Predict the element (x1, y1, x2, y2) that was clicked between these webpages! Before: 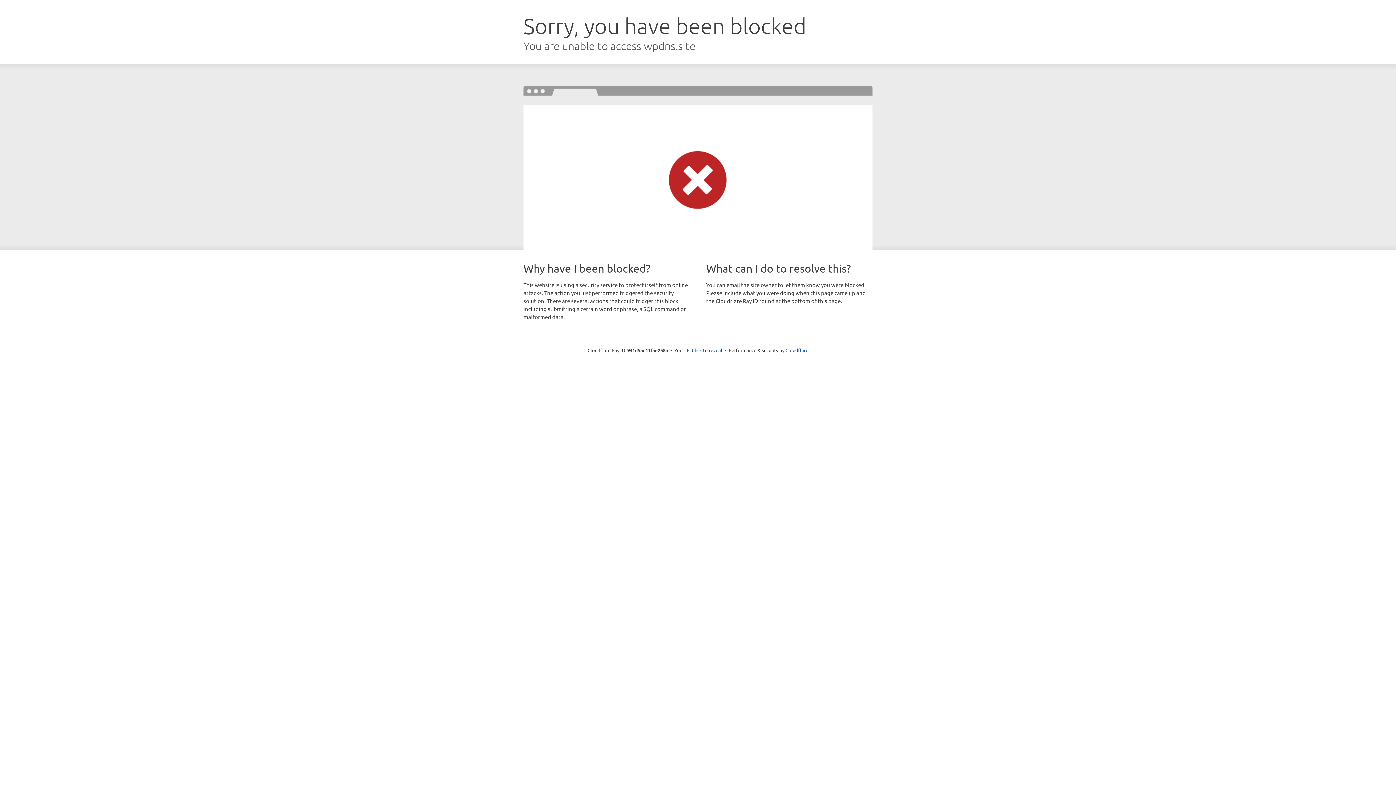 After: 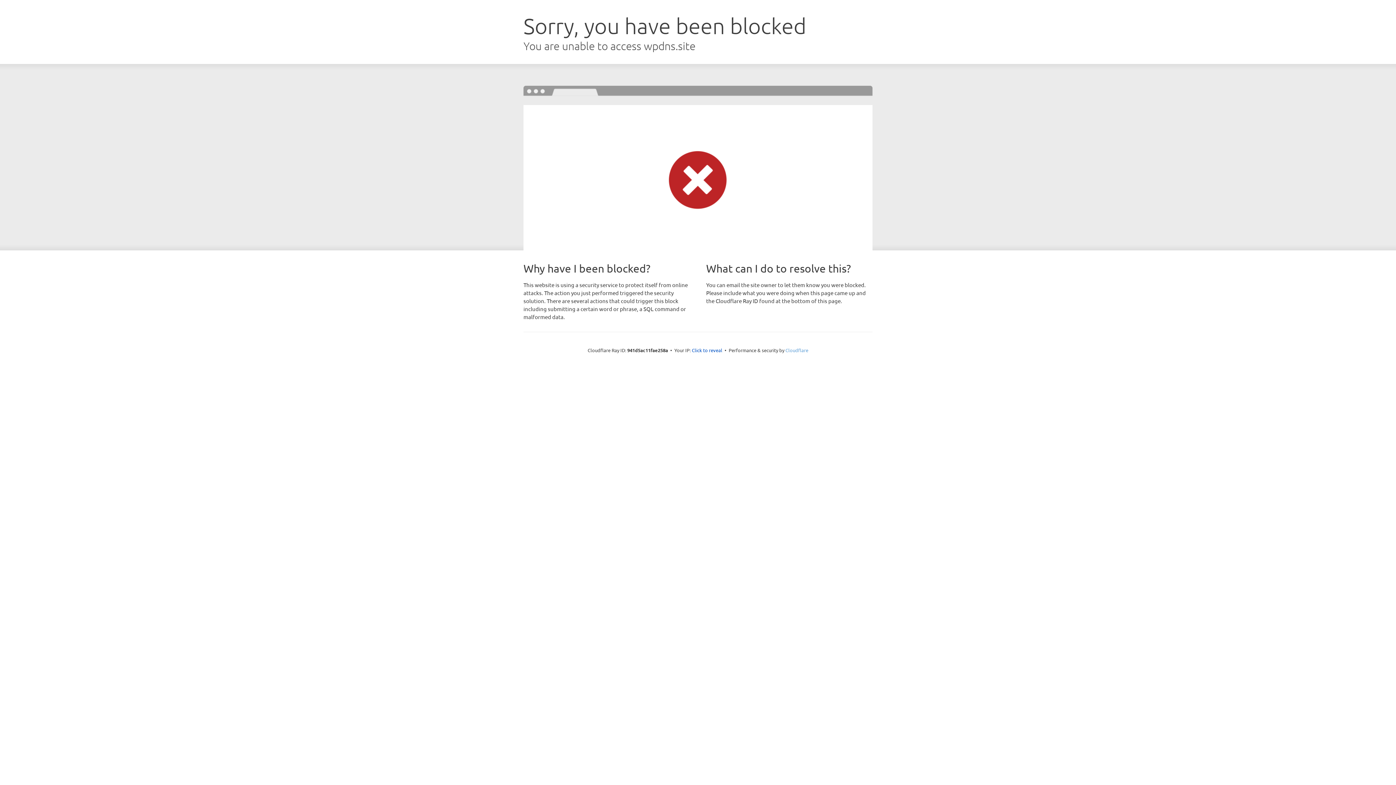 Action: label: Cloudflare bbox: (785, 347, 808, 353)